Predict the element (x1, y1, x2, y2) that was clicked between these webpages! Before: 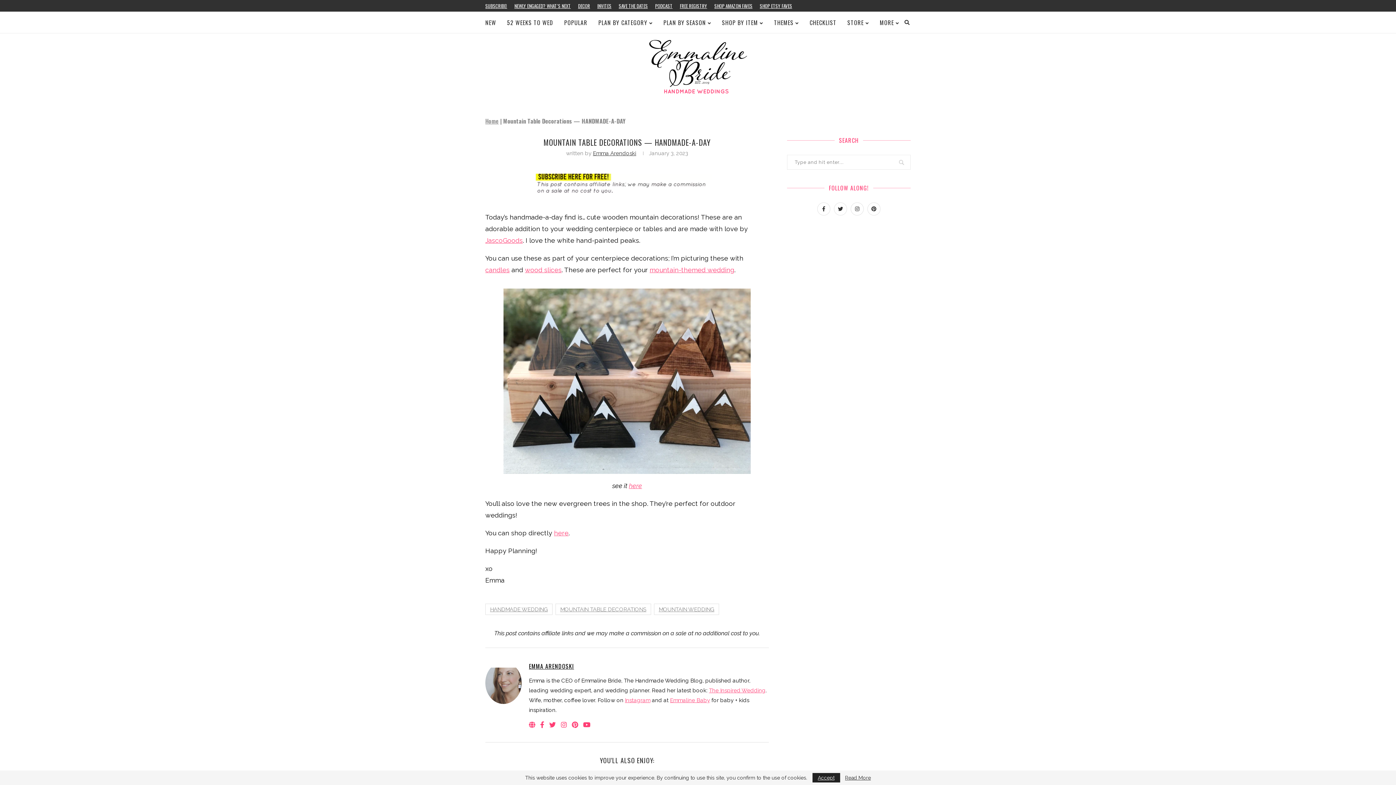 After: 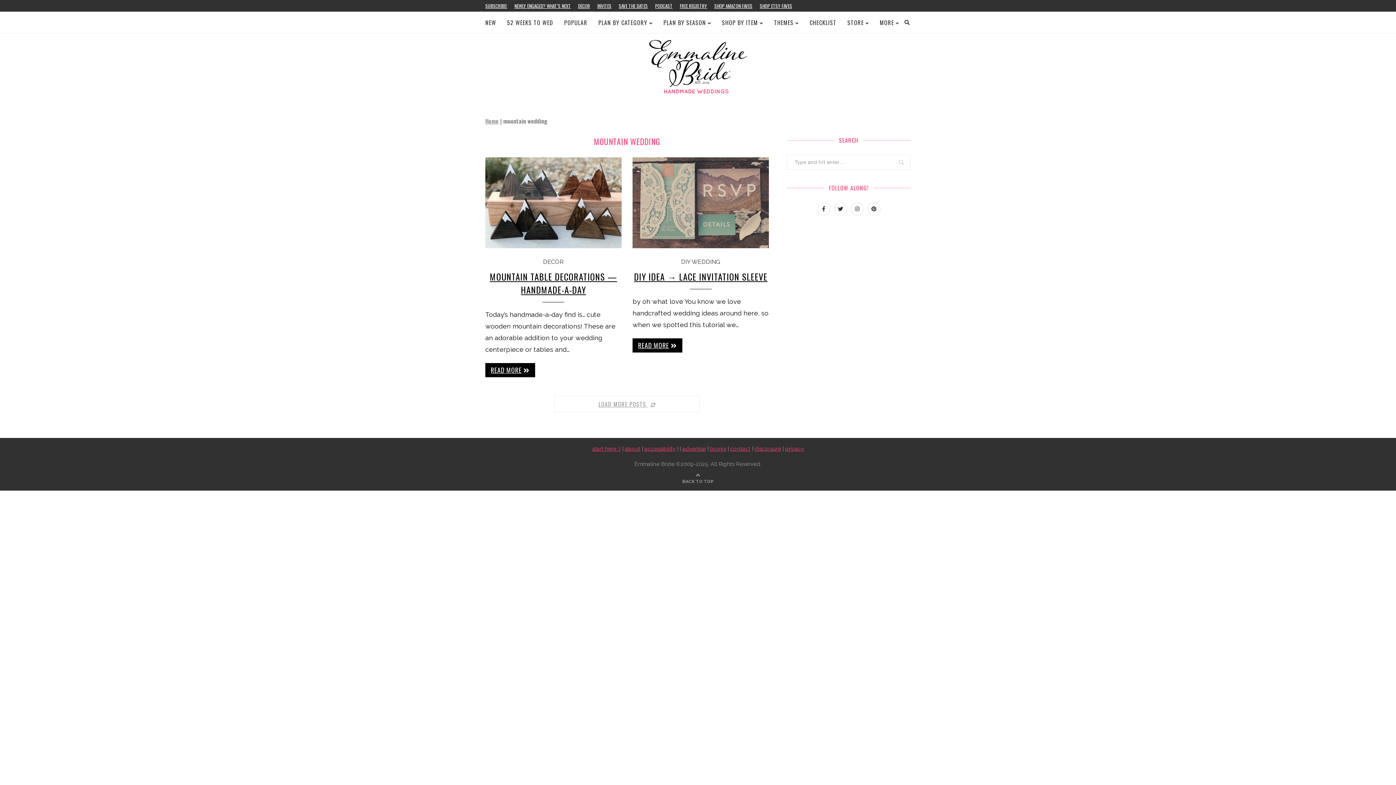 Action: bbox: (654, 604, 719, 615) label: MOUNTAIN WEDDING